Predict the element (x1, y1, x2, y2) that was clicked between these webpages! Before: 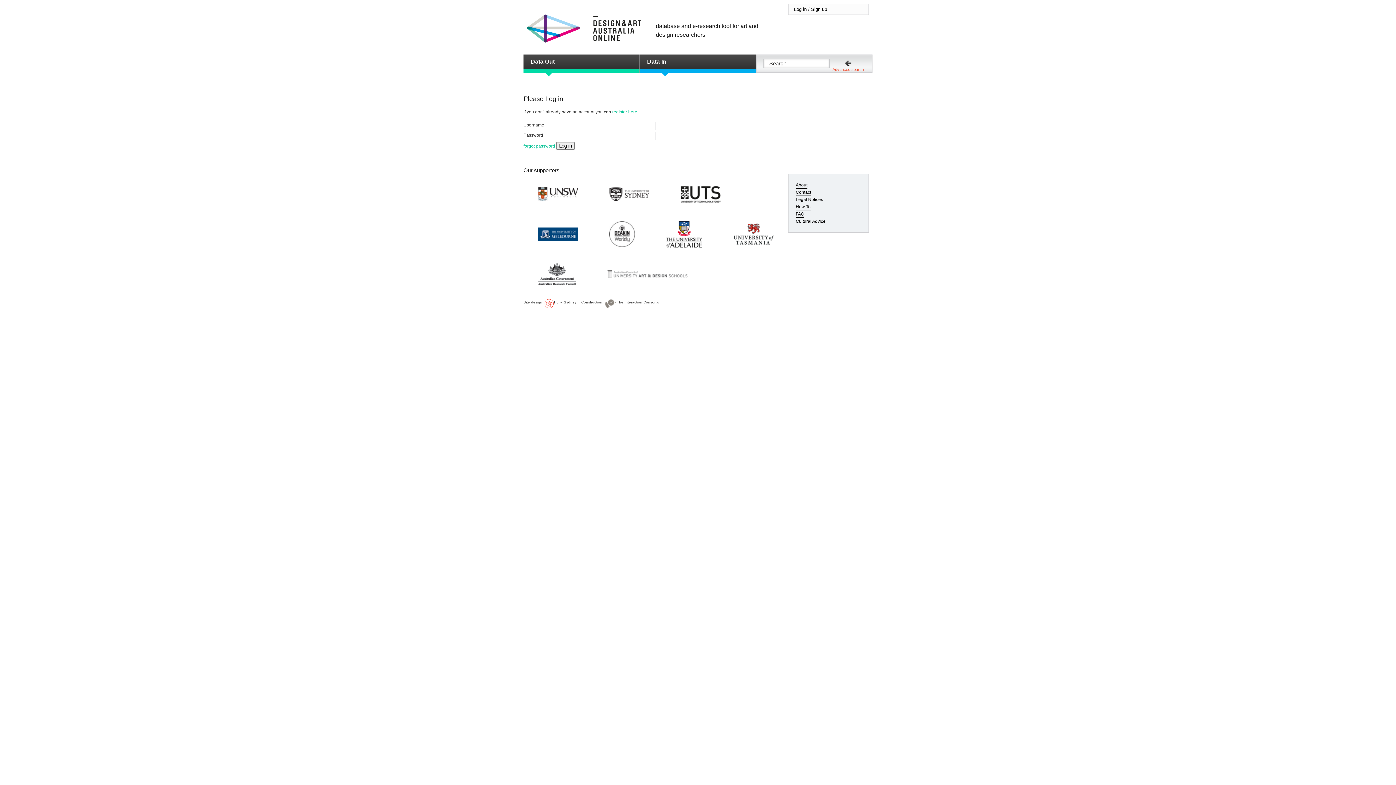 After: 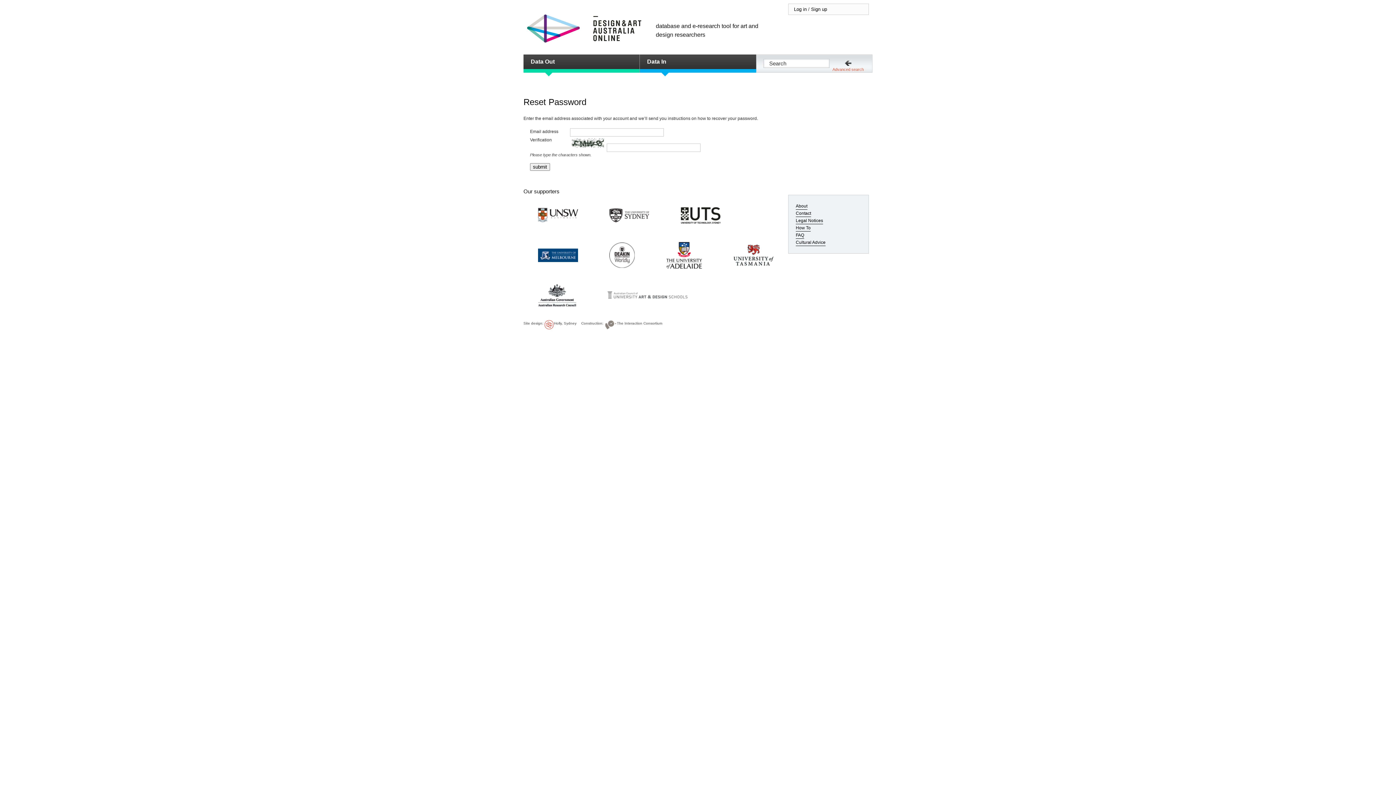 Action: bbox: (523, 143, 555, 148) label: forgot password